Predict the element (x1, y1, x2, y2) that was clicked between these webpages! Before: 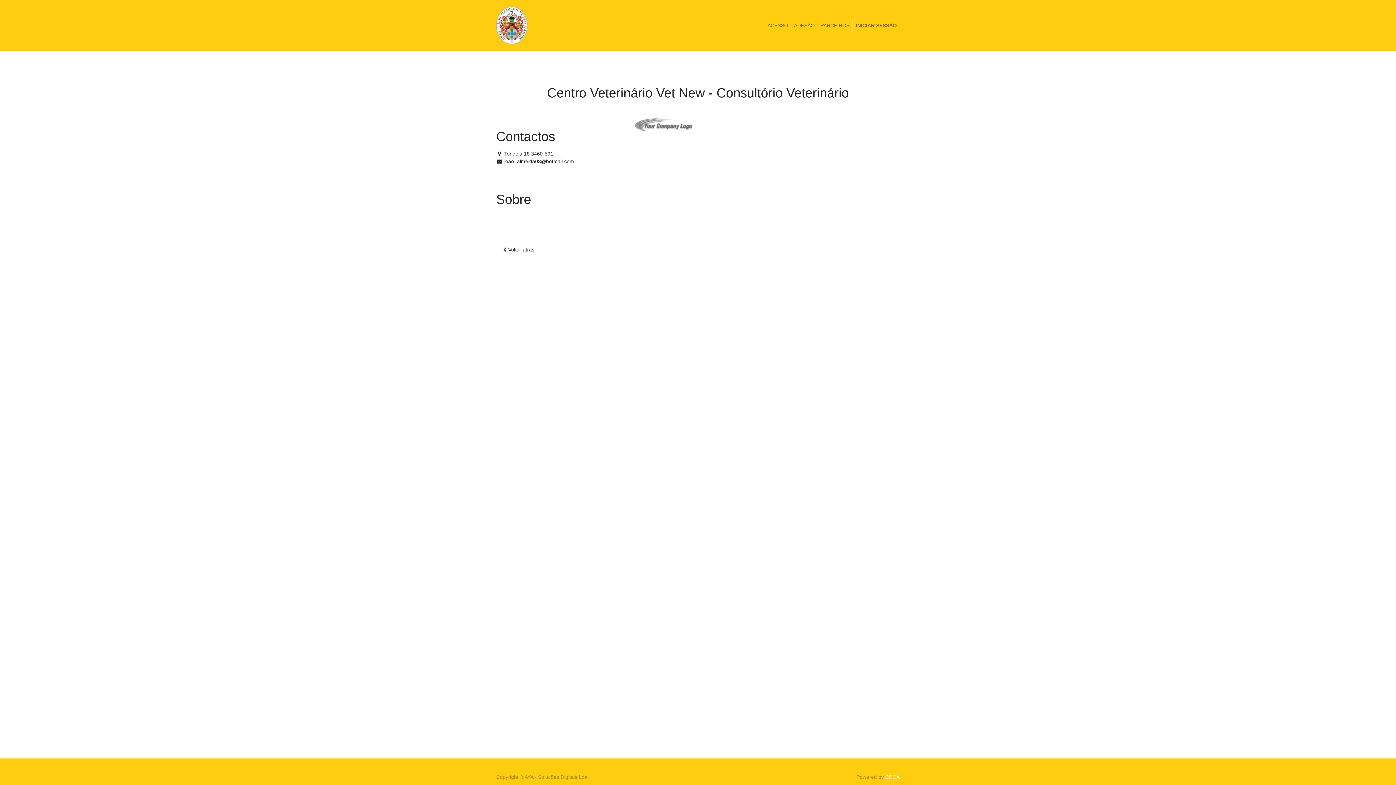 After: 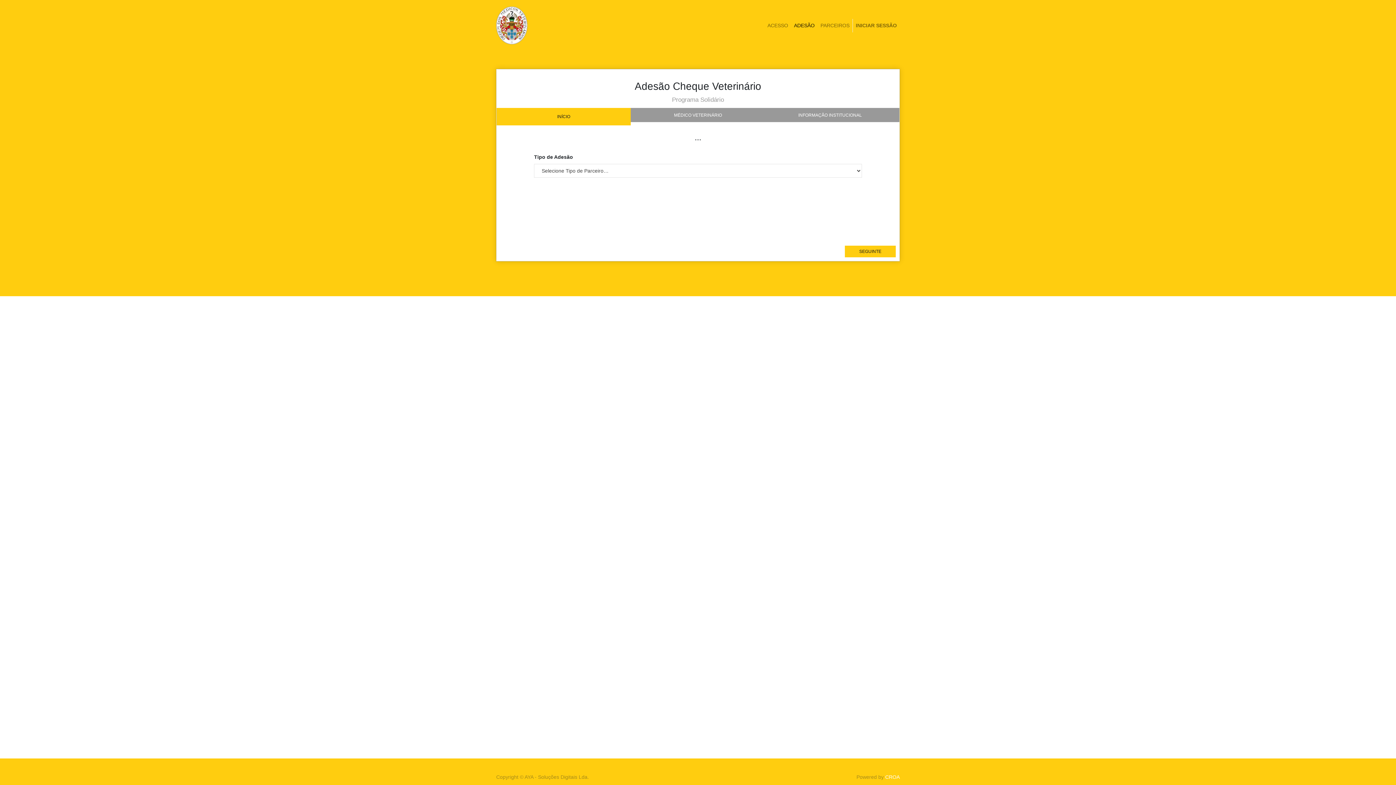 Action: label: ADESÃO bbox: (791, 18, 817, 32)